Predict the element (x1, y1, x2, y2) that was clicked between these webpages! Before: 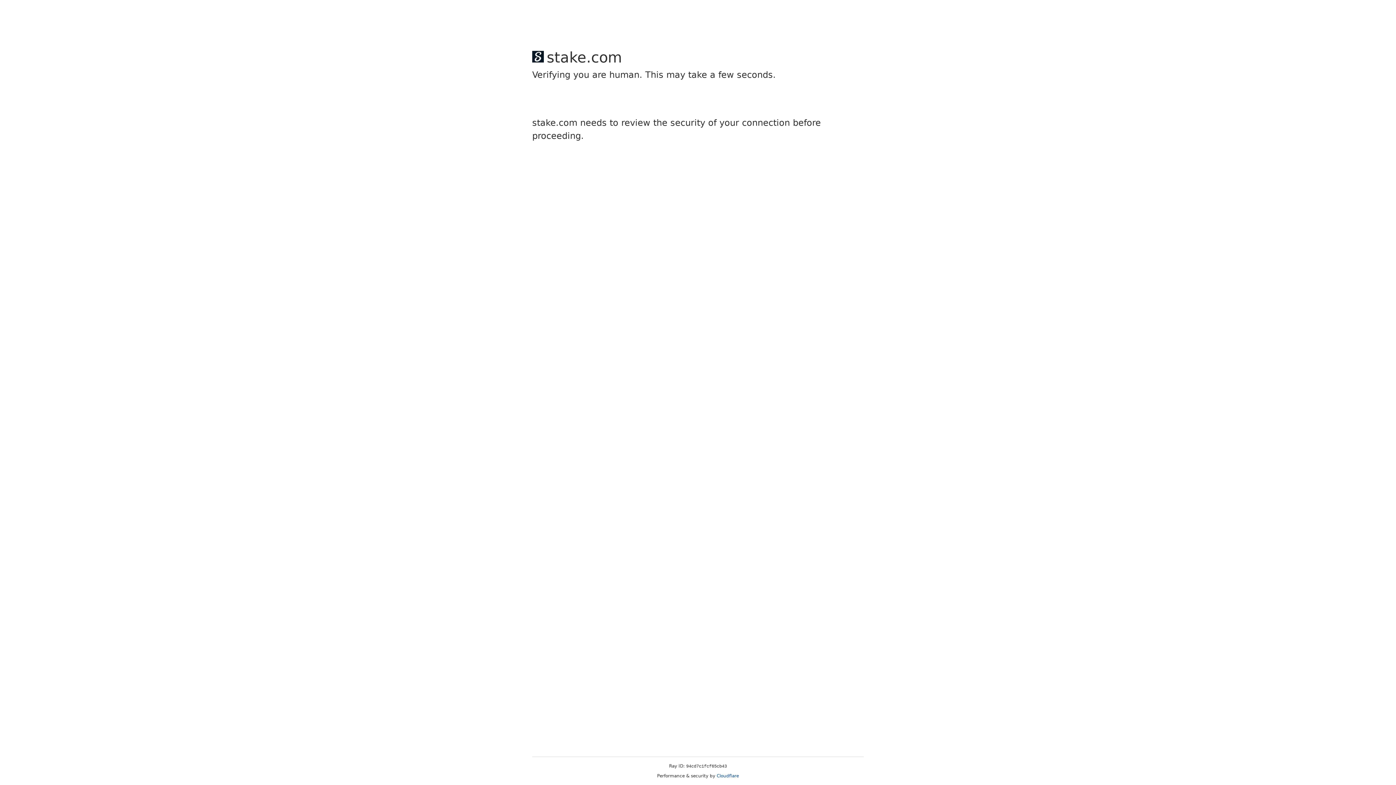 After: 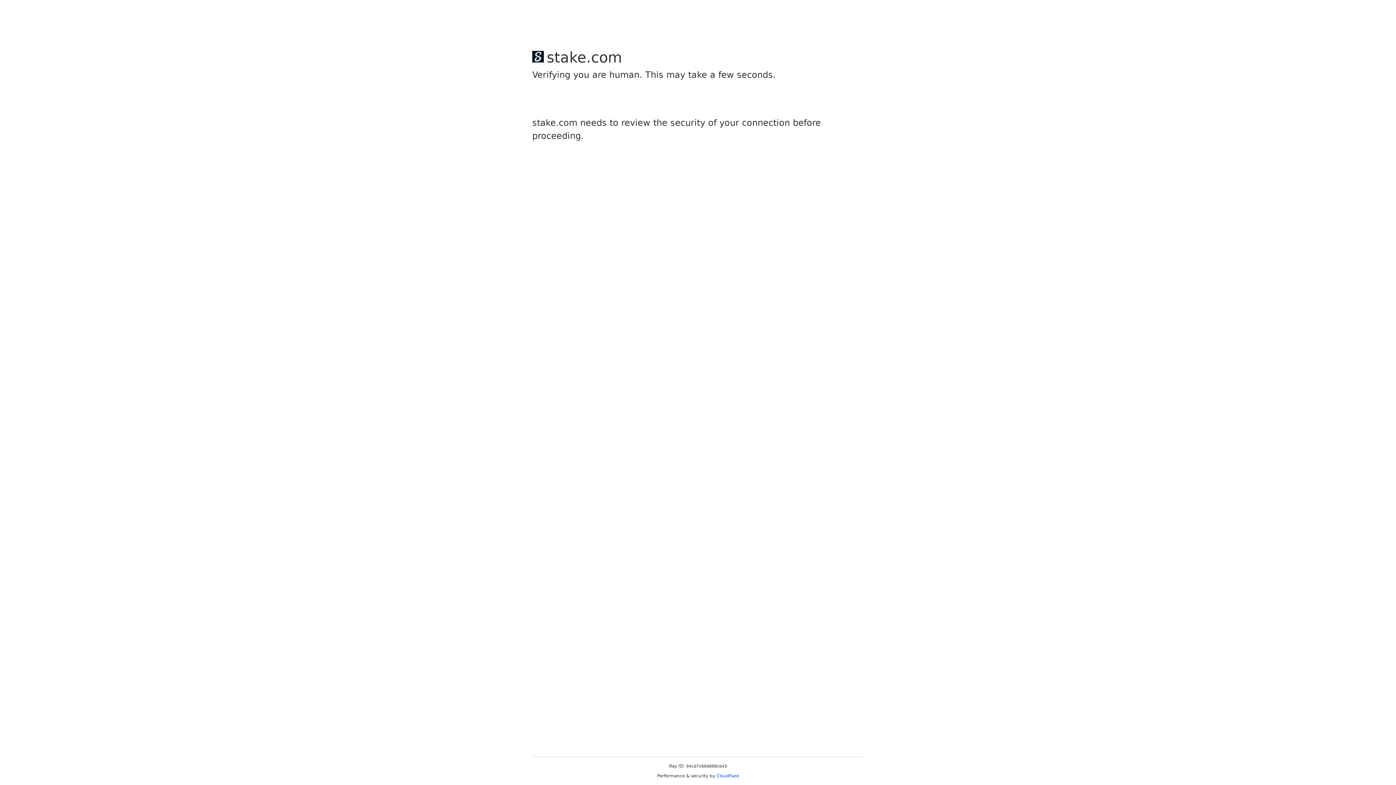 Action: label: Cloudflare bbox: (716, 773, 739, 778)